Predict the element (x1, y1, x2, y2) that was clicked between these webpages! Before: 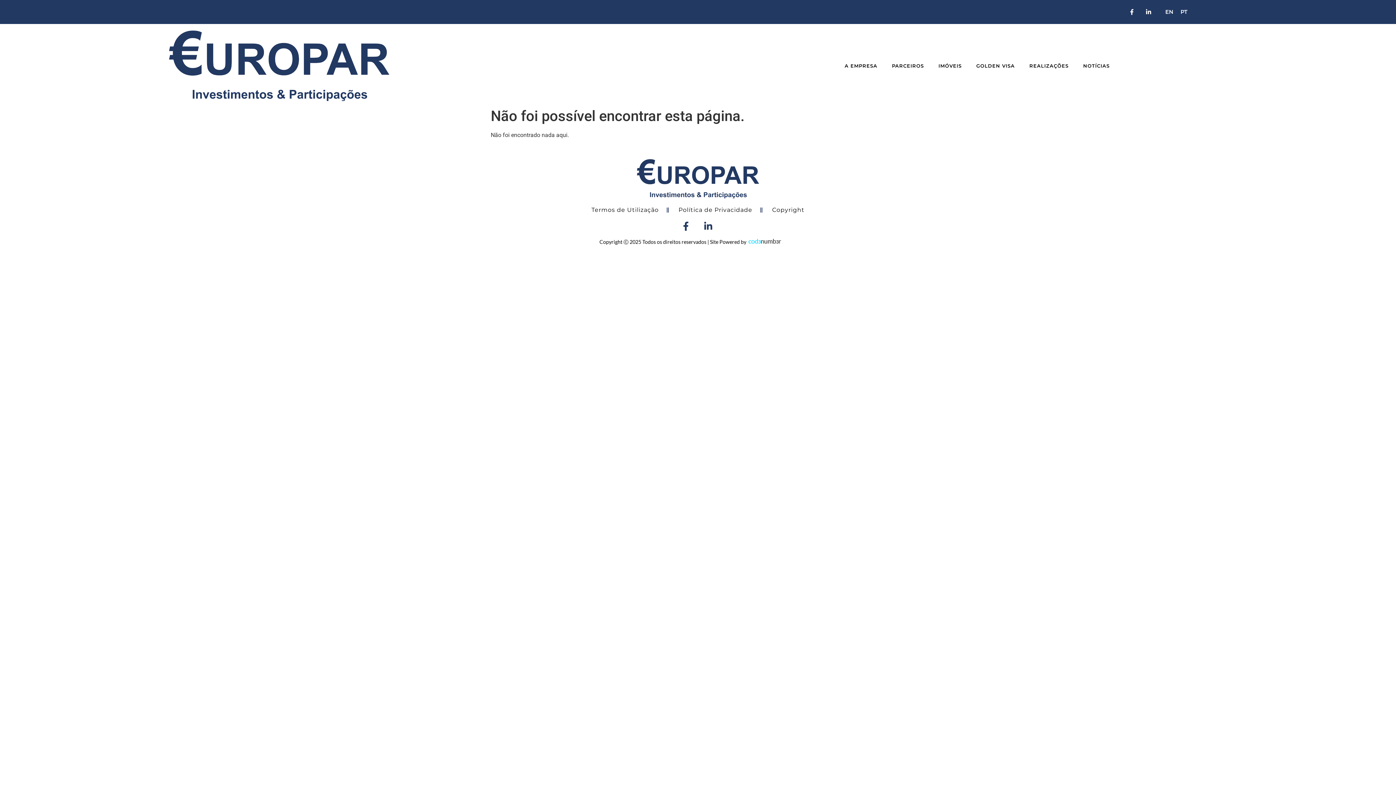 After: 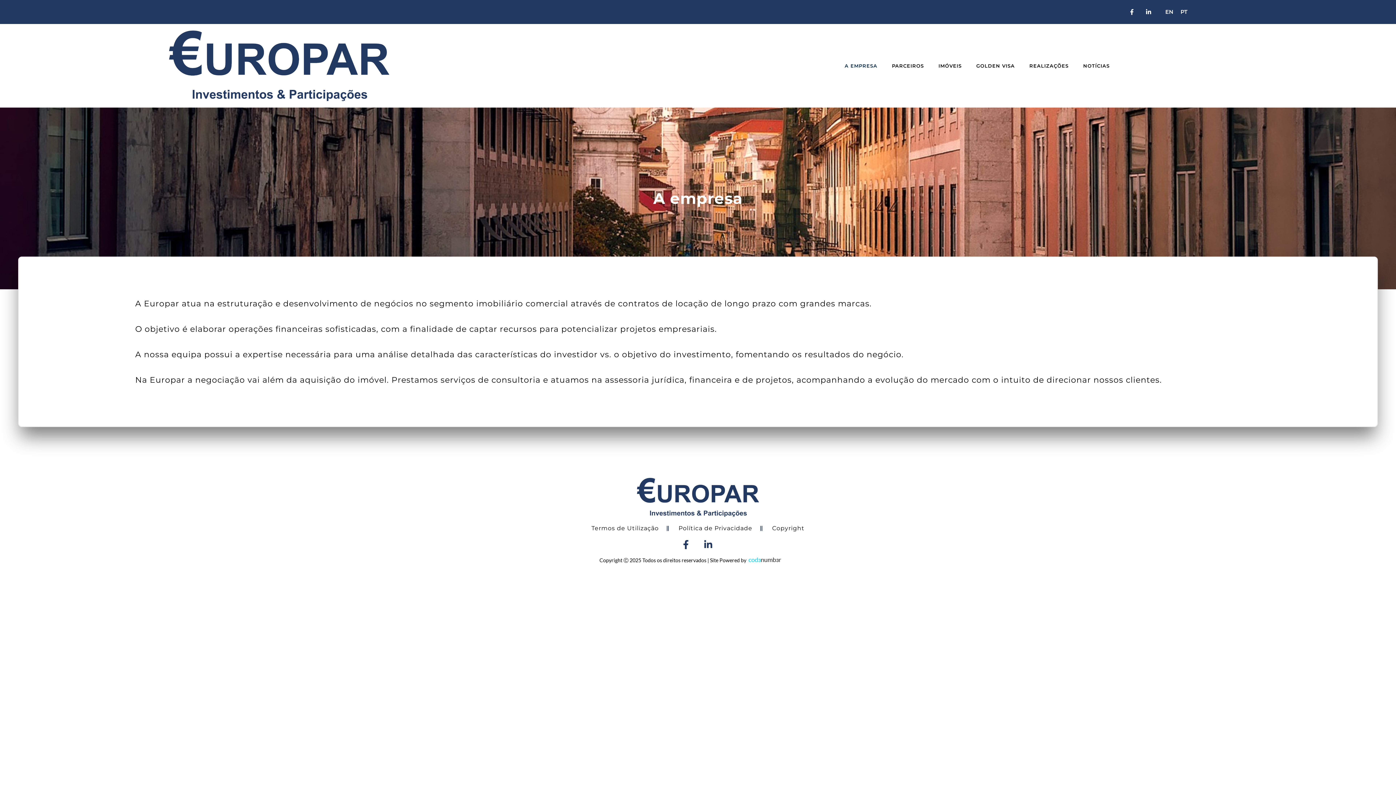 Action: label: A EMPRESA bbox: (837, 57, 884, 74)